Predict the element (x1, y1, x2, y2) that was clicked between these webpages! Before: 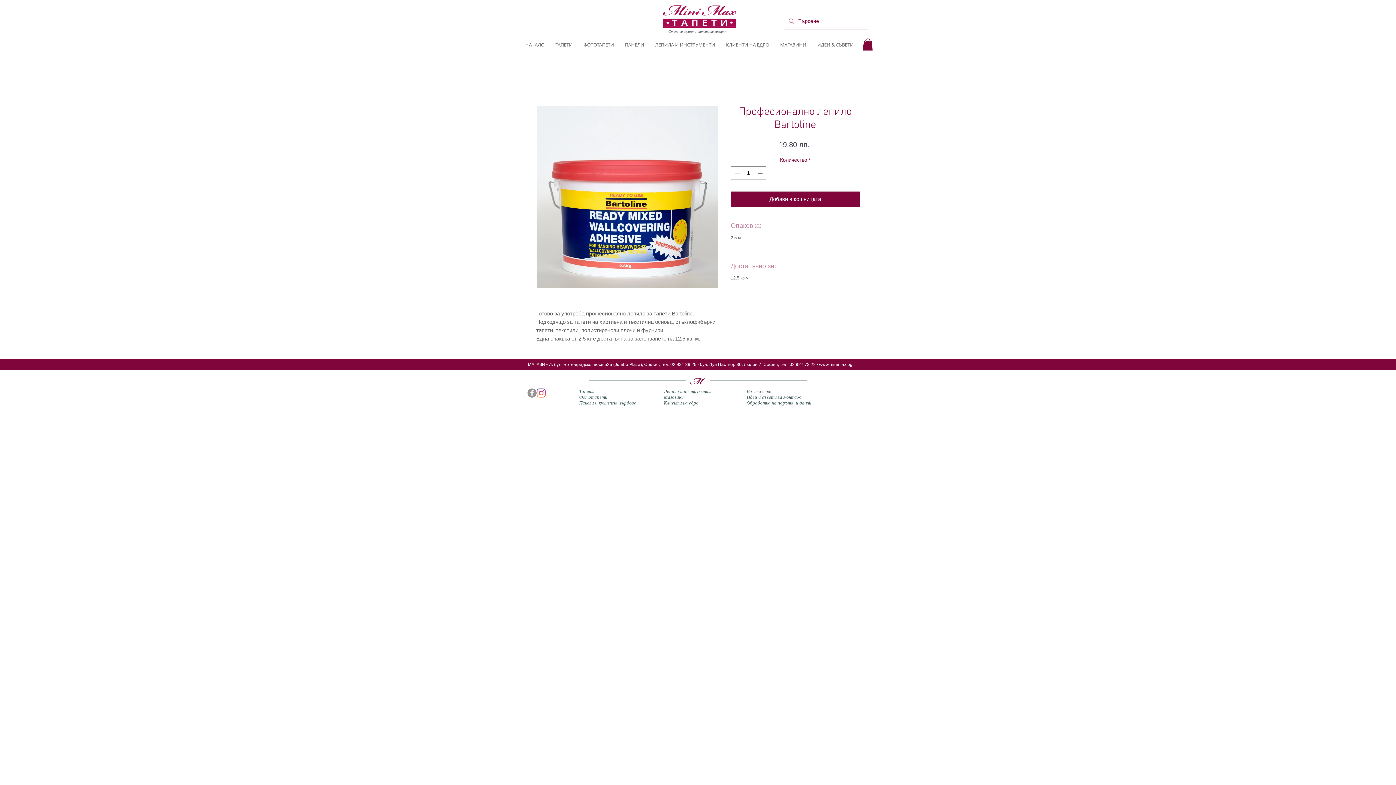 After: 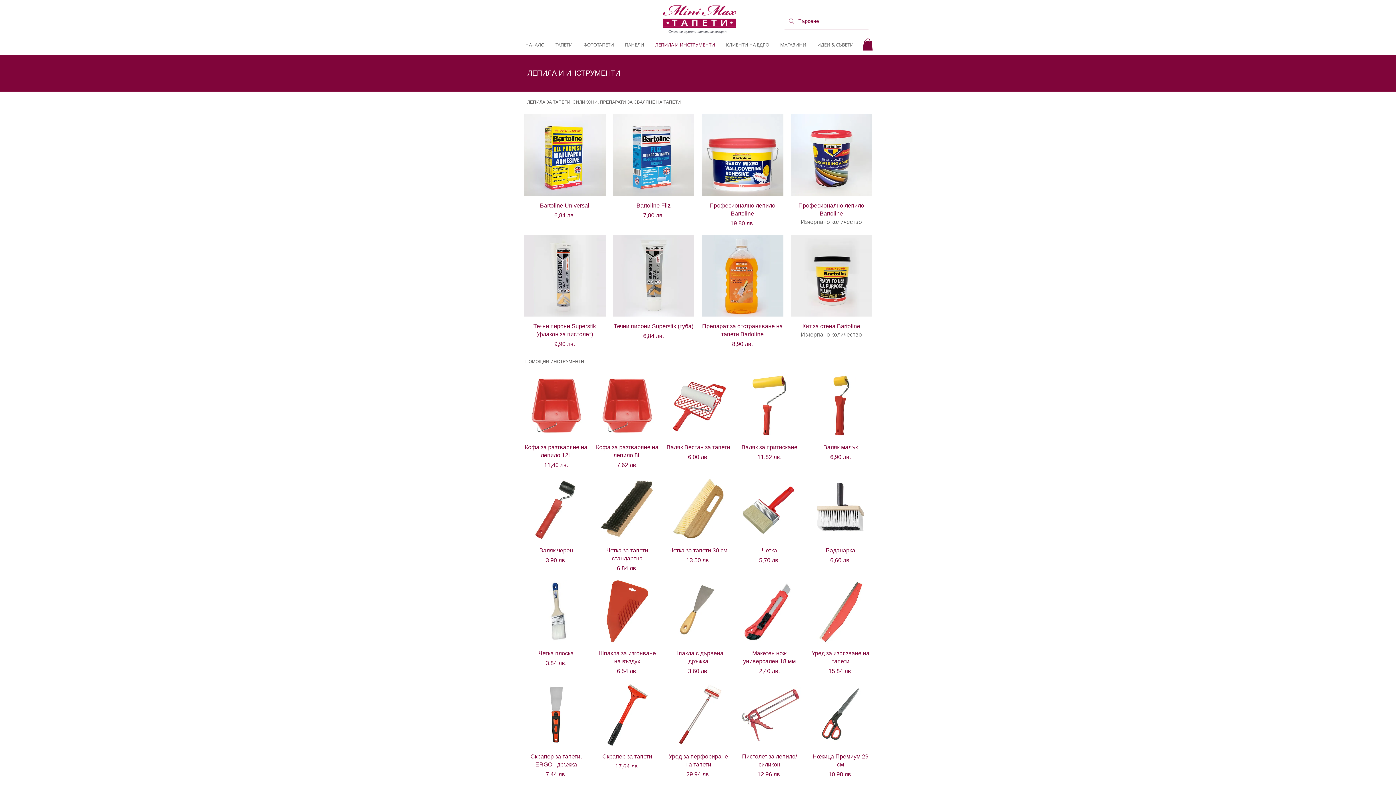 Action: bbox: (664, 388, 712, 394) label: Лепила и инструменти